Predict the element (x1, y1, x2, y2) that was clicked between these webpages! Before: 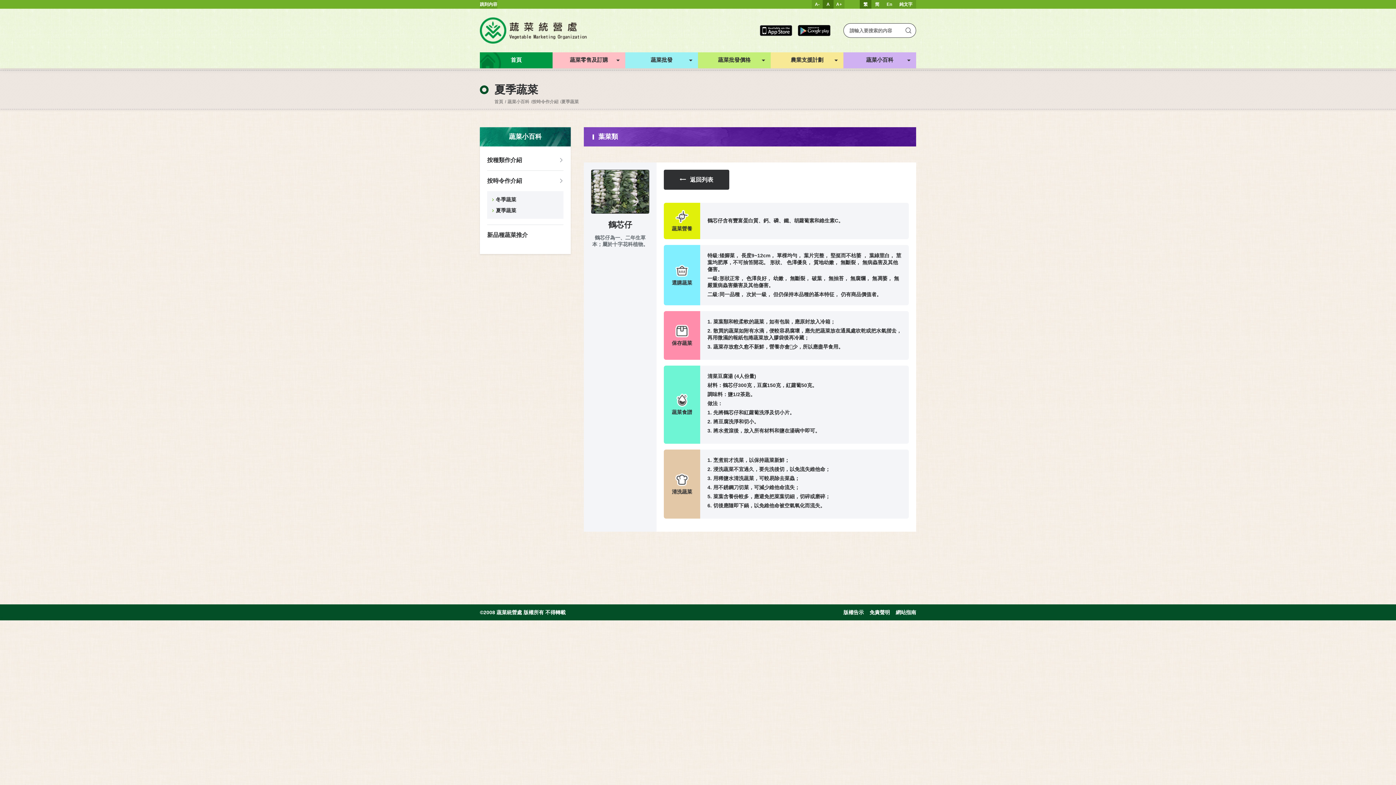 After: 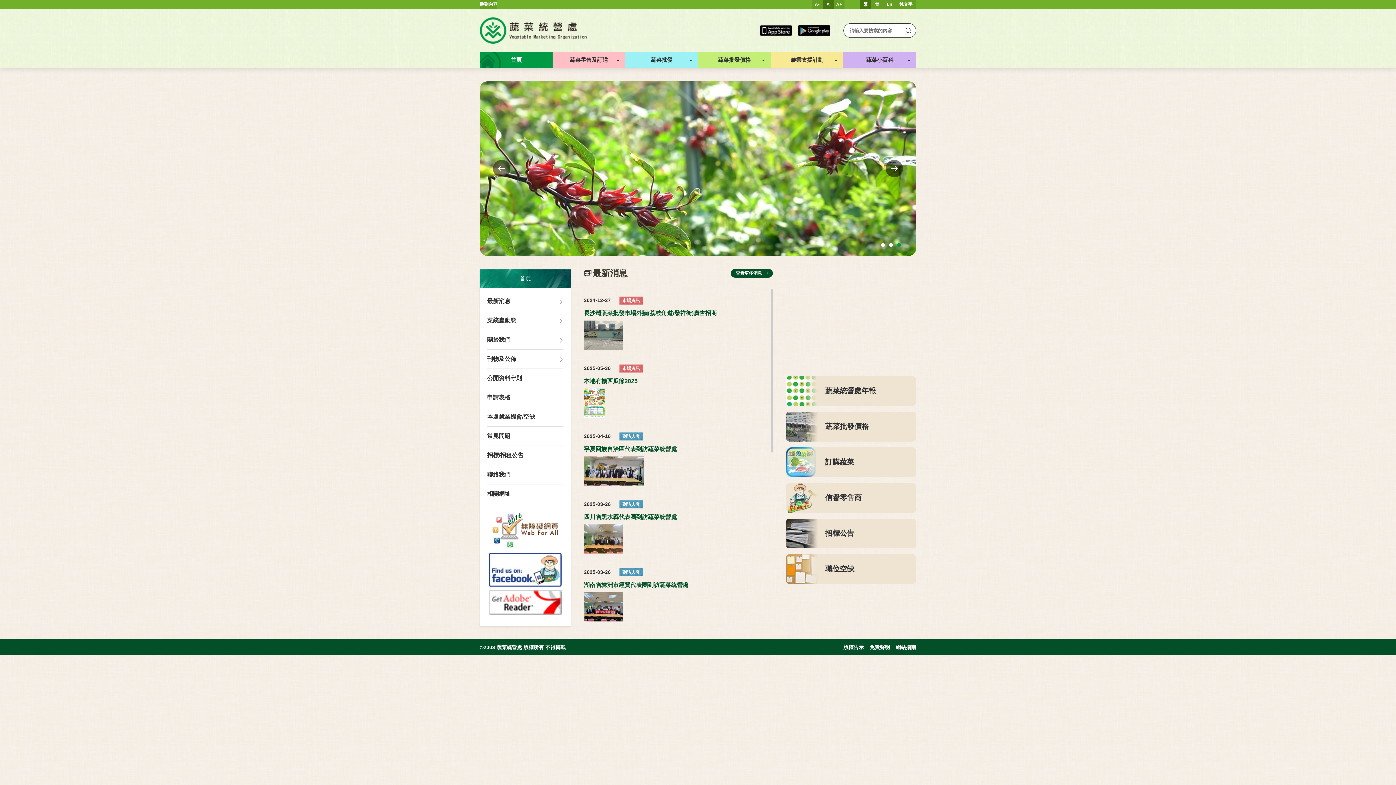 Action: label: 首頁 bbox: (494, 99, 506, 104)